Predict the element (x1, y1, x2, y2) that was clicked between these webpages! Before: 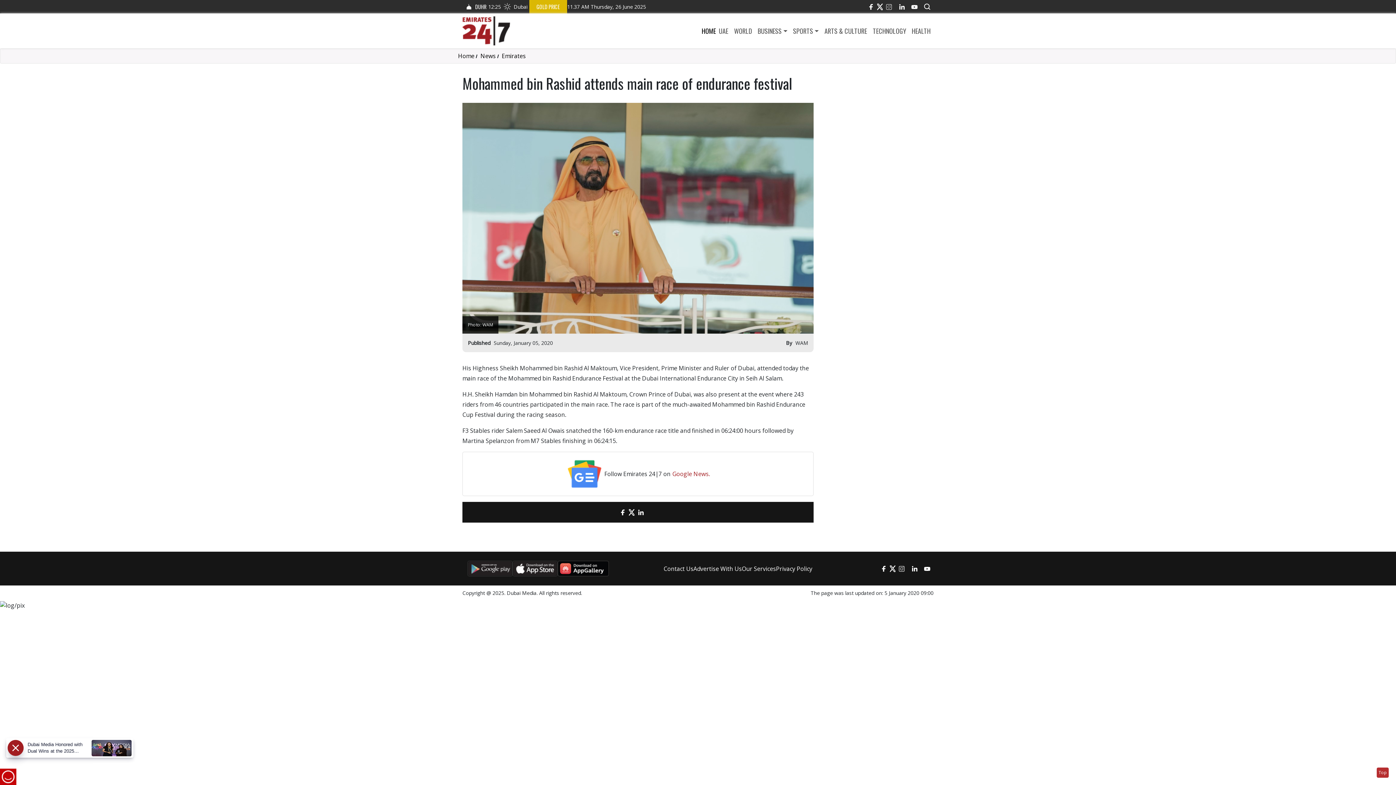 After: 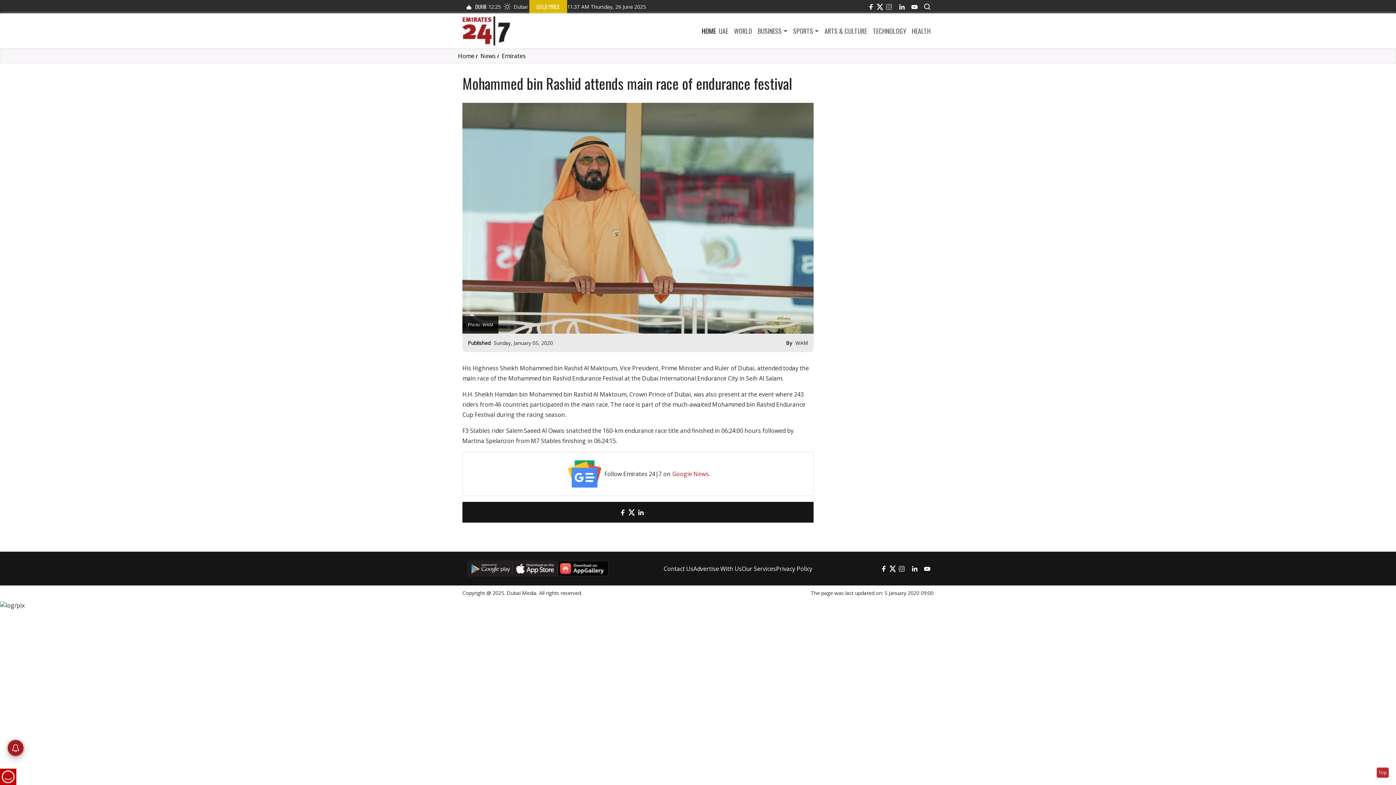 Action: bbox: (512, 561, 557, 576)